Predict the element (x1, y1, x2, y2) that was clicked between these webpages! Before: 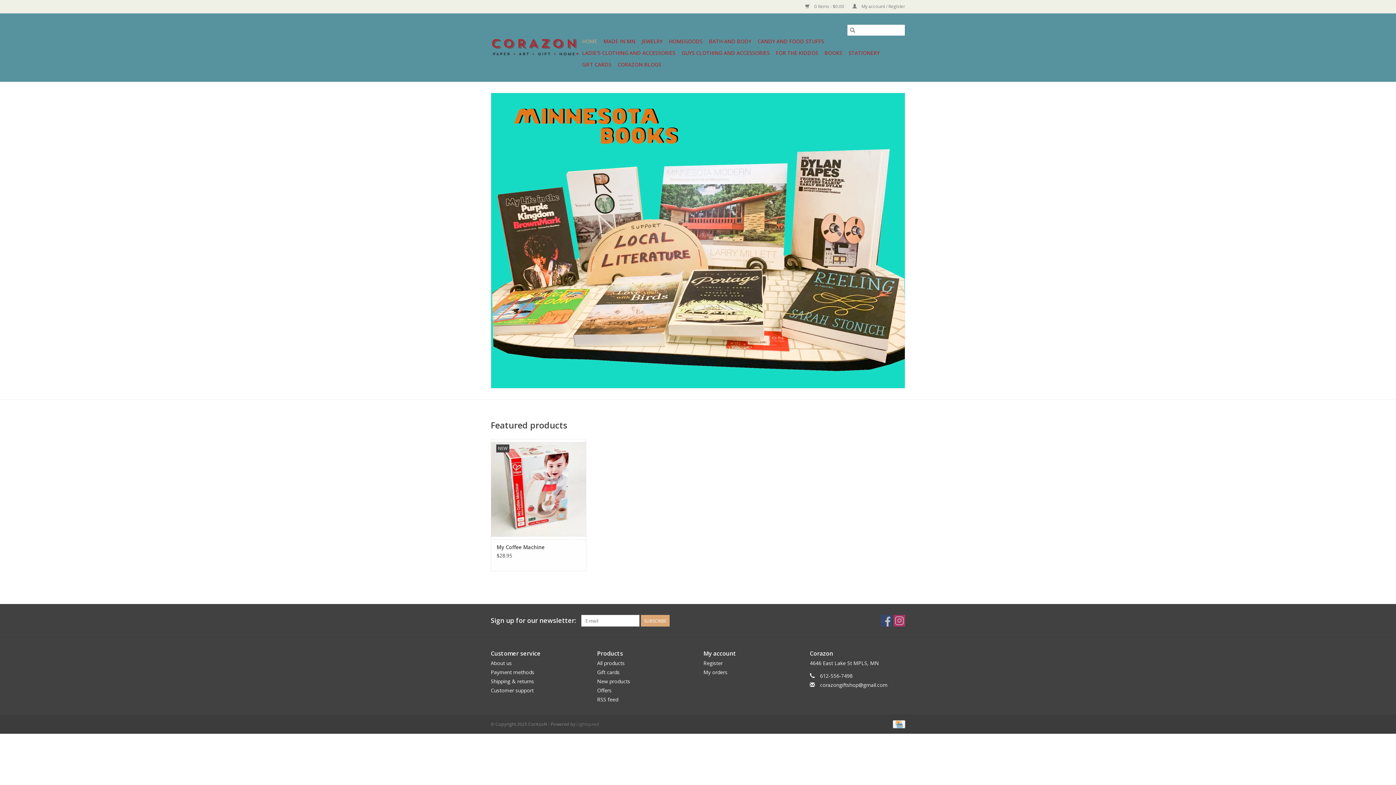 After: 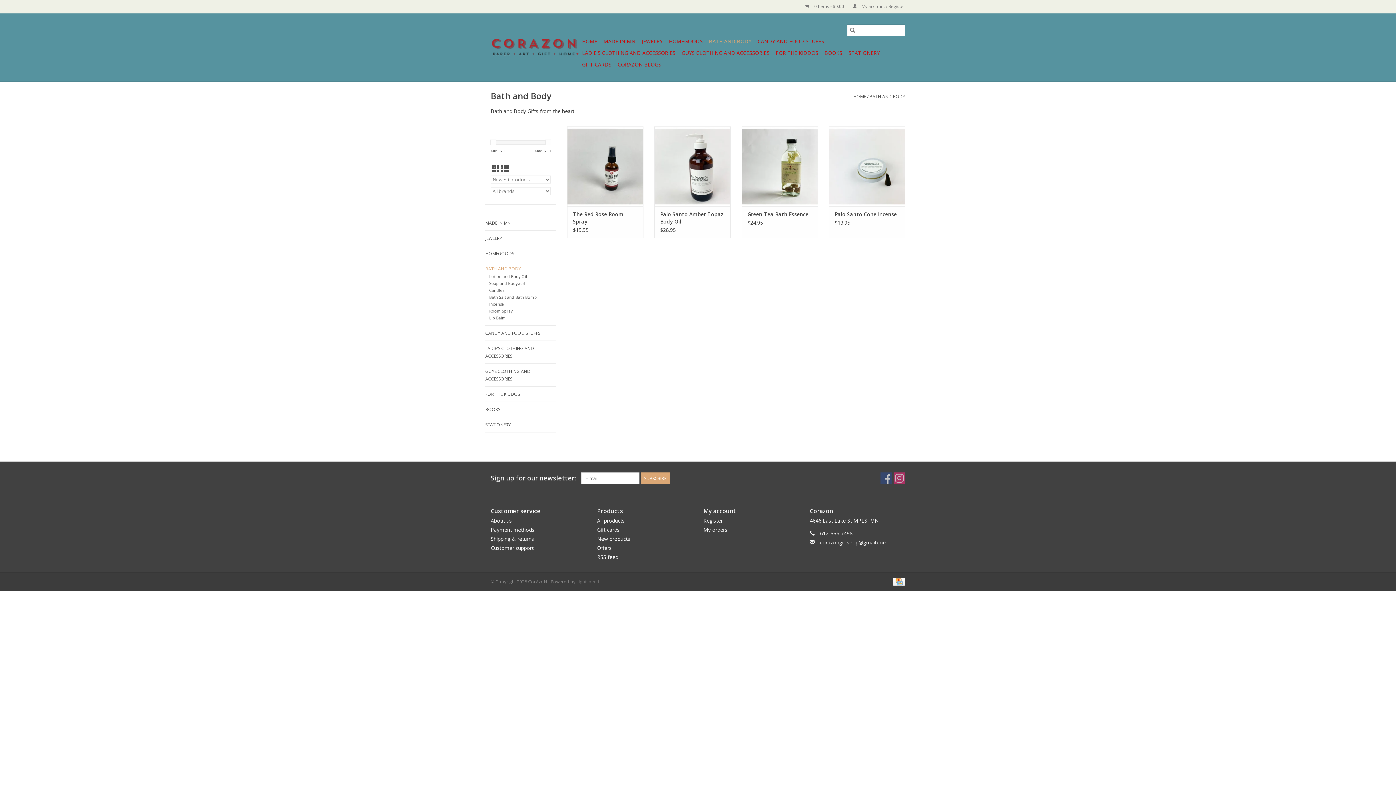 Action: label: BATH AND BODY bbox: (706, 35, 753, 47)